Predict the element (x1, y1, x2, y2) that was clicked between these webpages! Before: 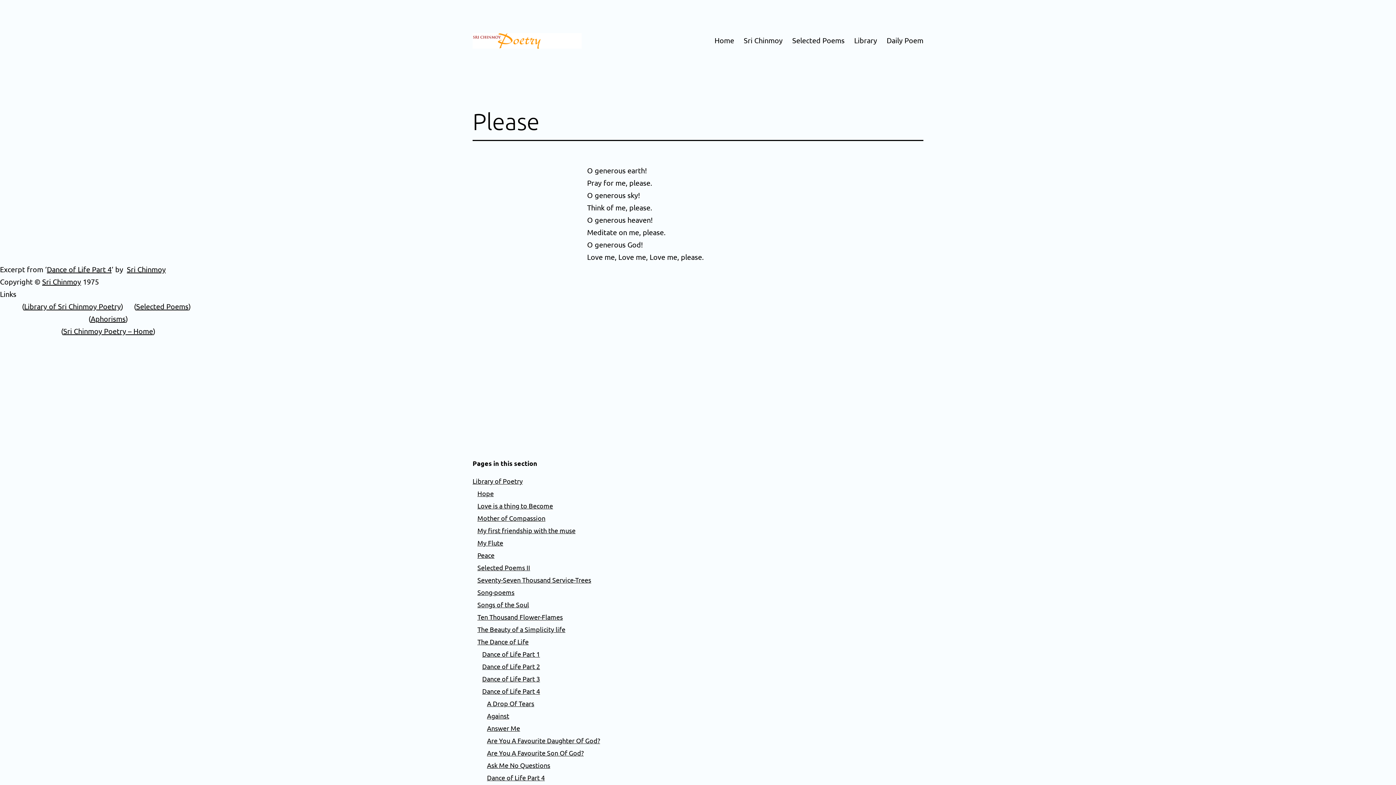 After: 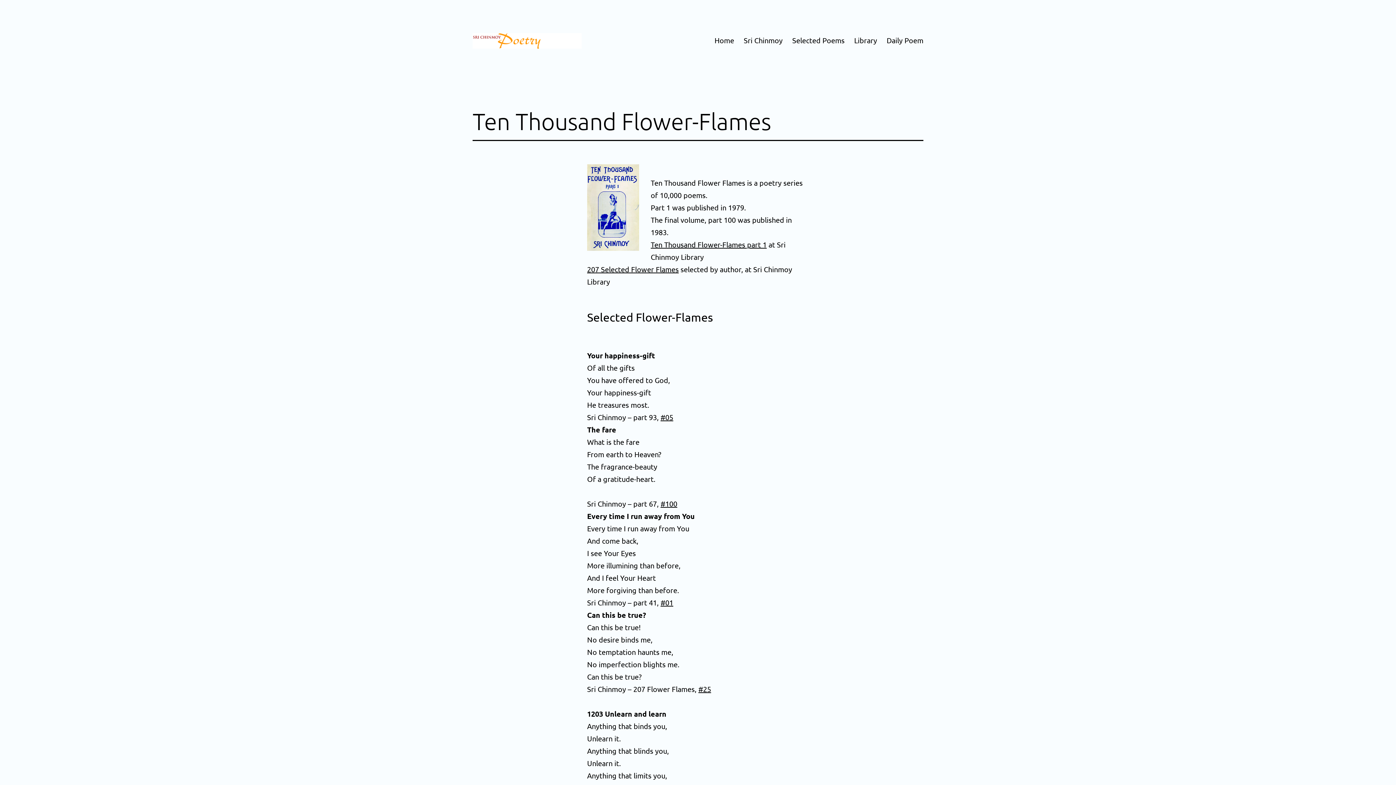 Action: label: Ten Thousand Flower-Flames bbox: (477, 613, 562, 620)